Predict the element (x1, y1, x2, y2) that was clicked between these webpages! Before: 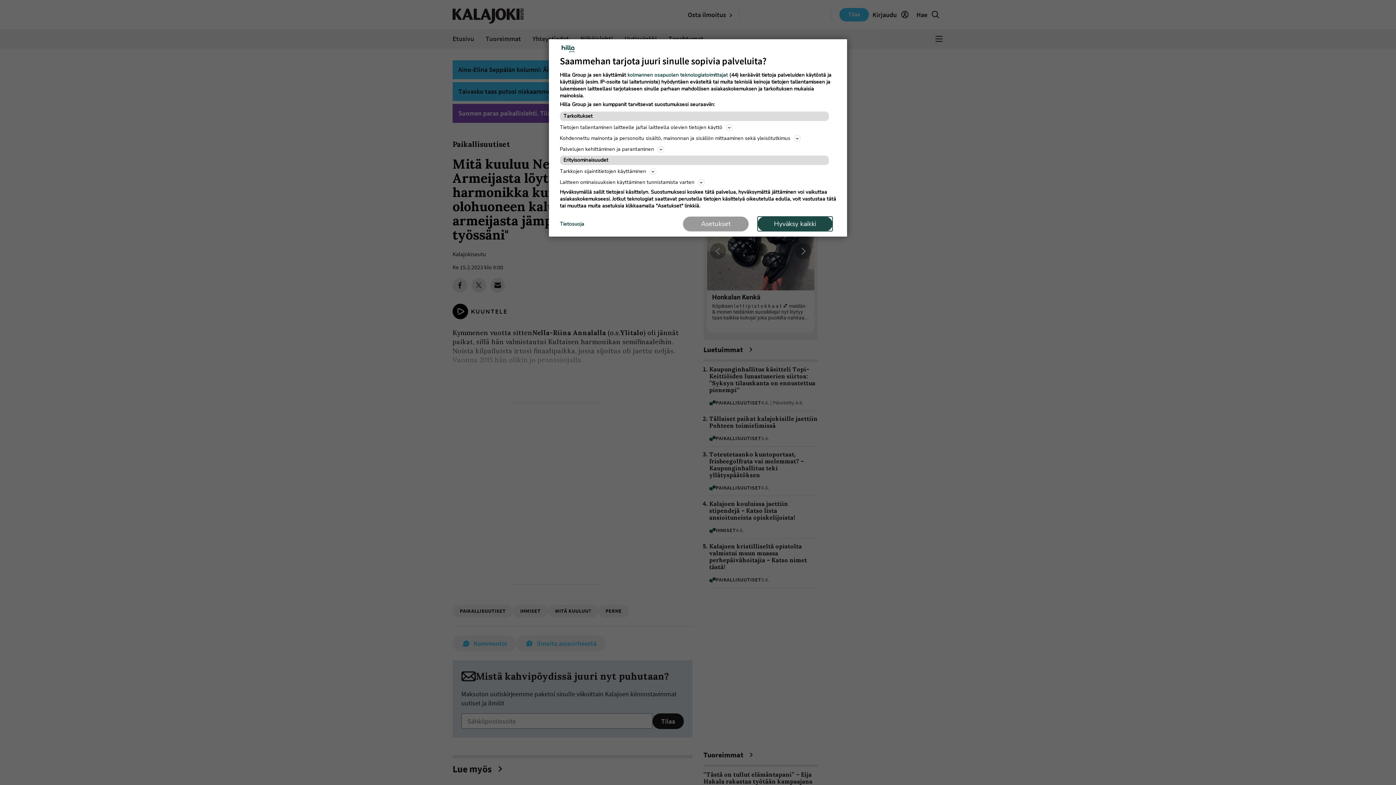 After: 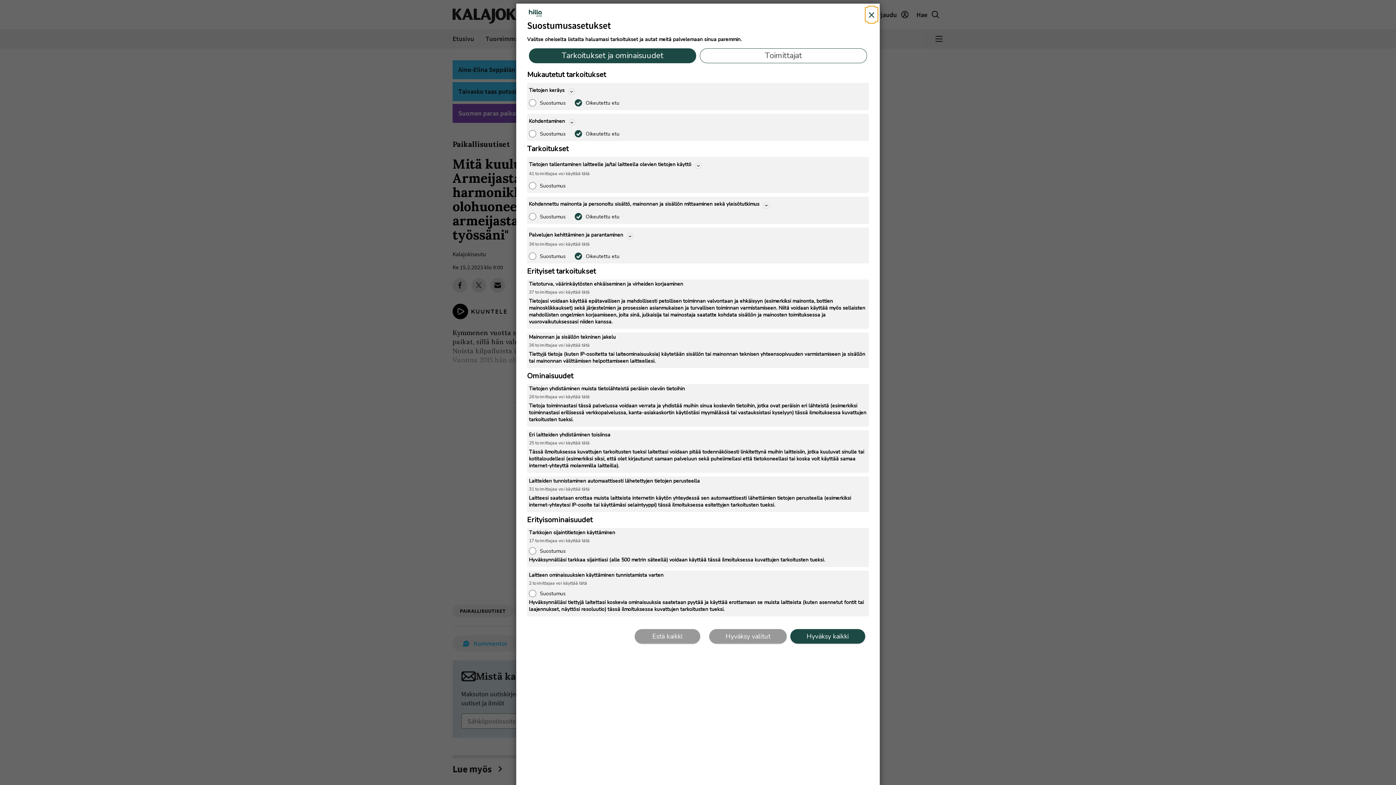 Action: bbox: (683, 216, 748, 231) label: Asetukset